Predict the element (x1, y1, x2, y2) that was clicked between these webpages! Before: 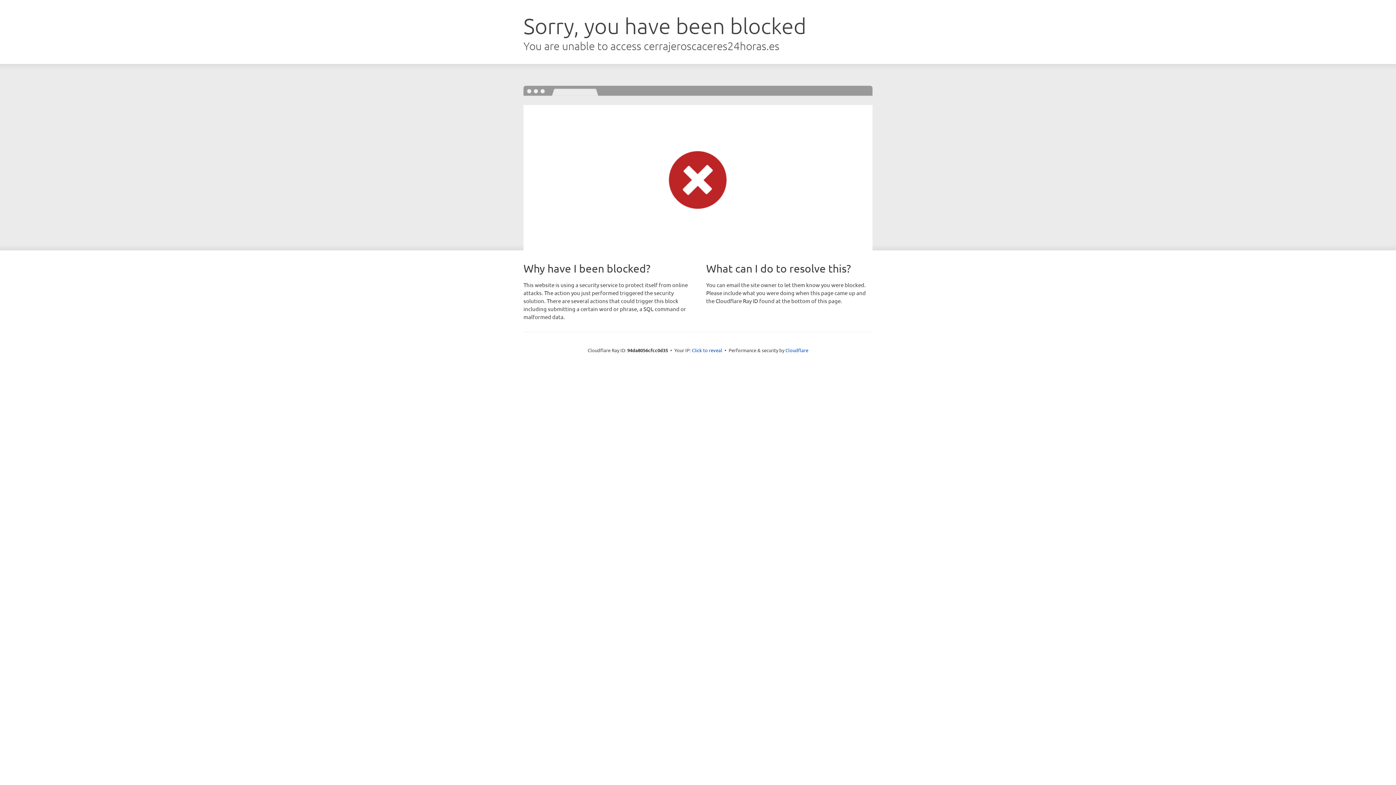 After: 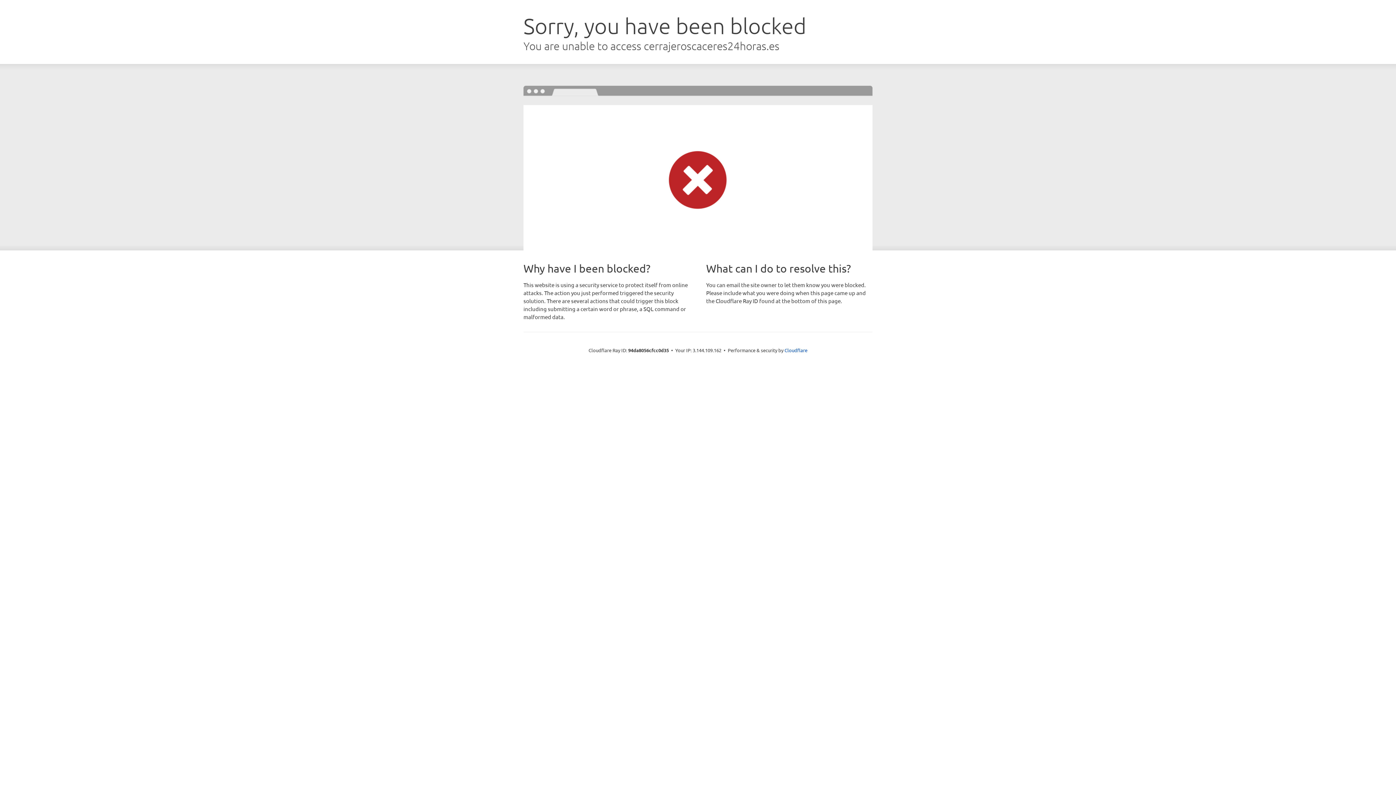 Action: bbox: (692, 346, 722, 353) label: Click to reveal